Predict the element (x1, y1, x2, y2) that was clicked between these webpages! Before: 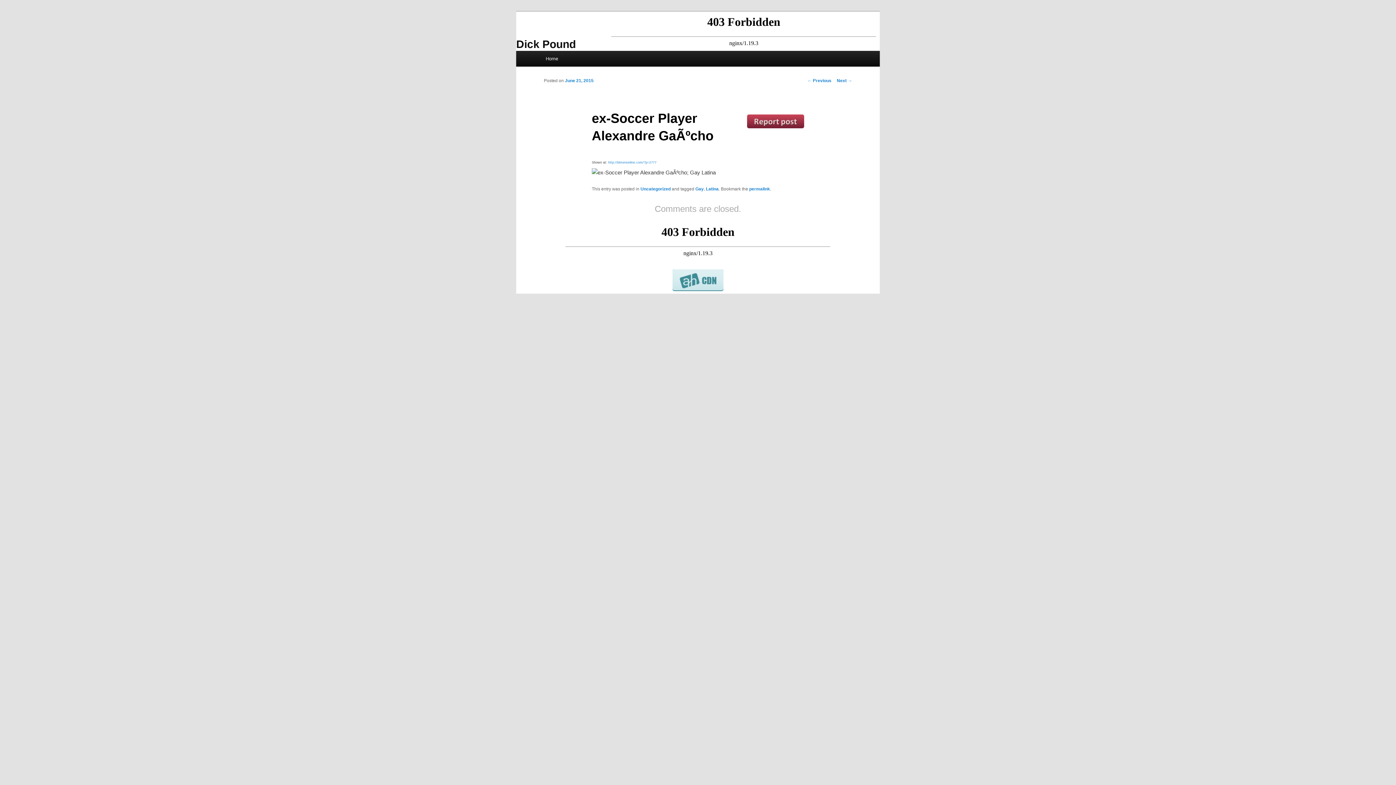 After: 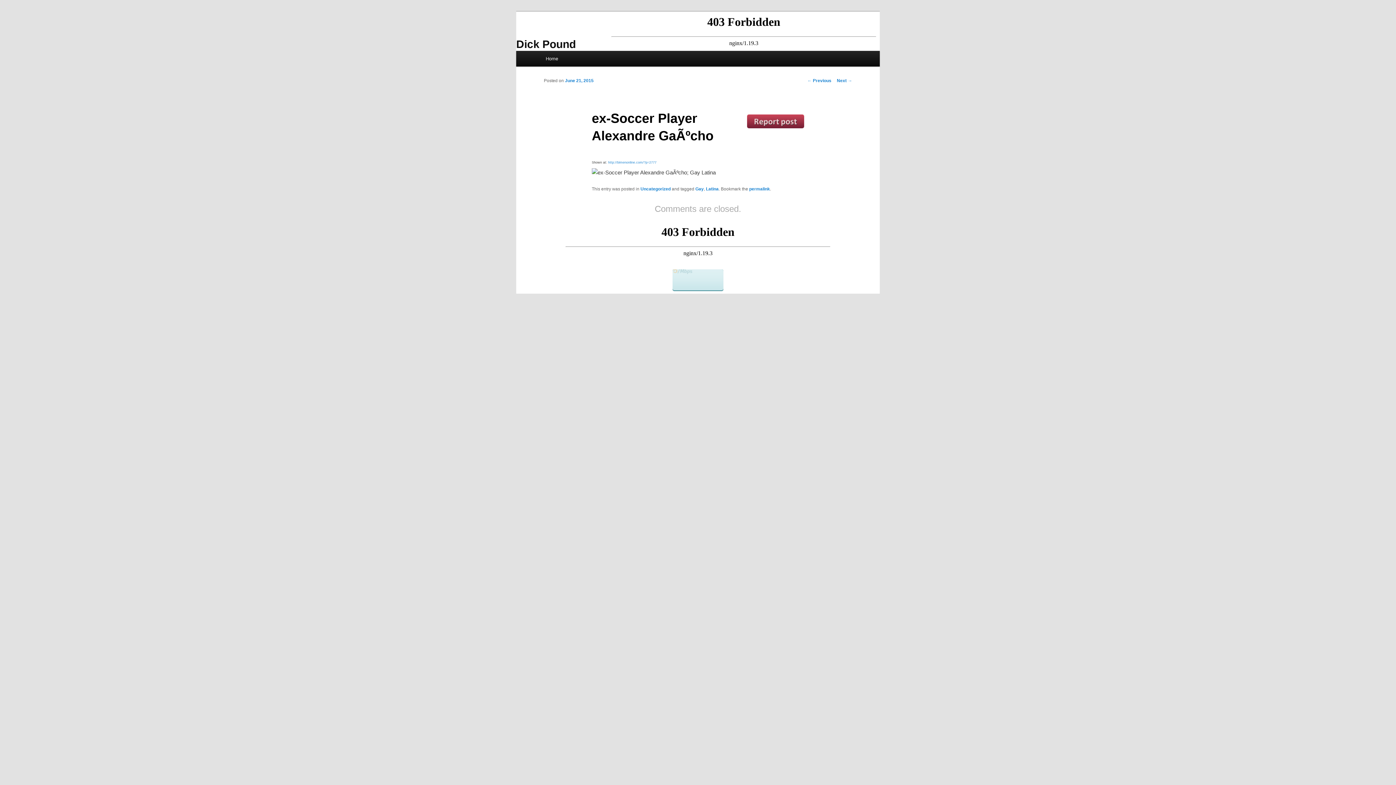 Action: bbox: (749, 186, 770, 191) label: permalink